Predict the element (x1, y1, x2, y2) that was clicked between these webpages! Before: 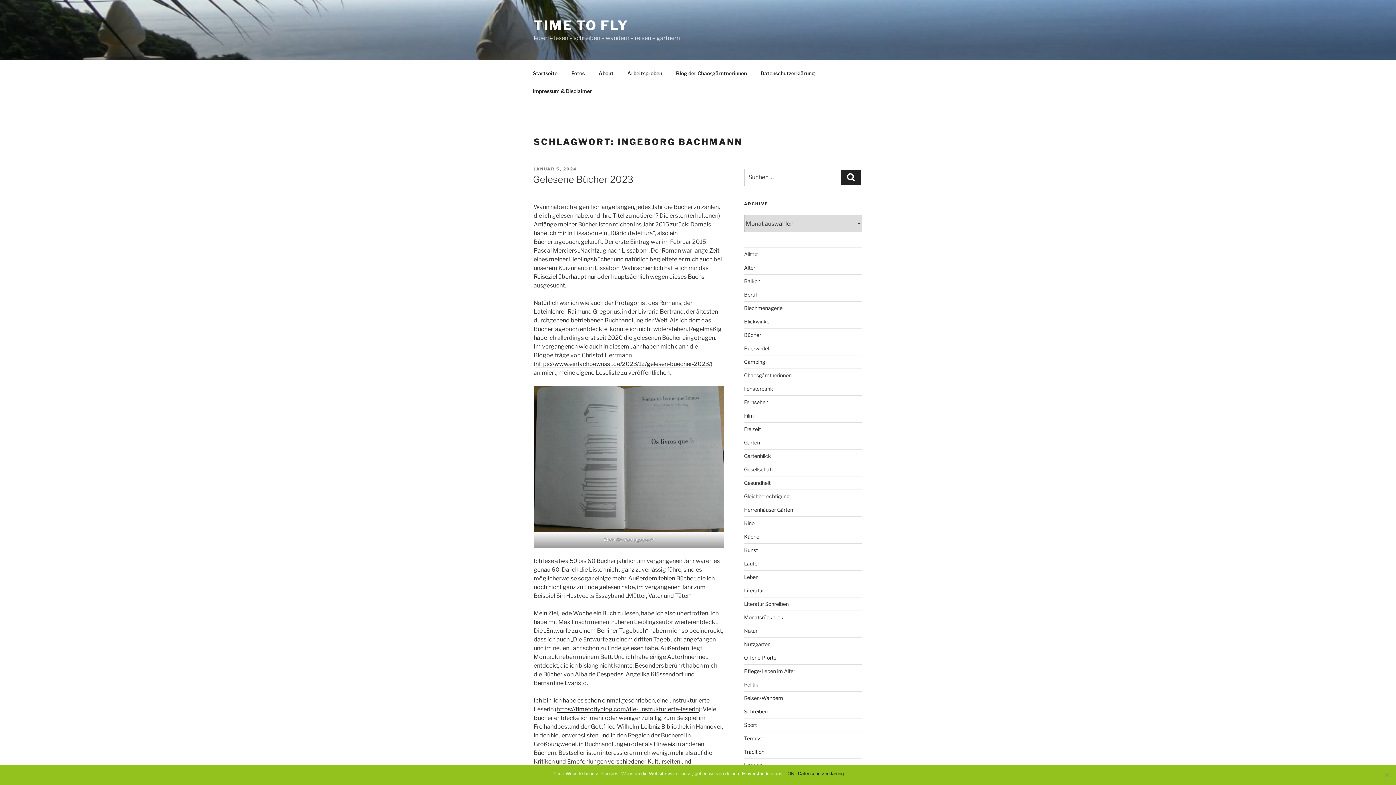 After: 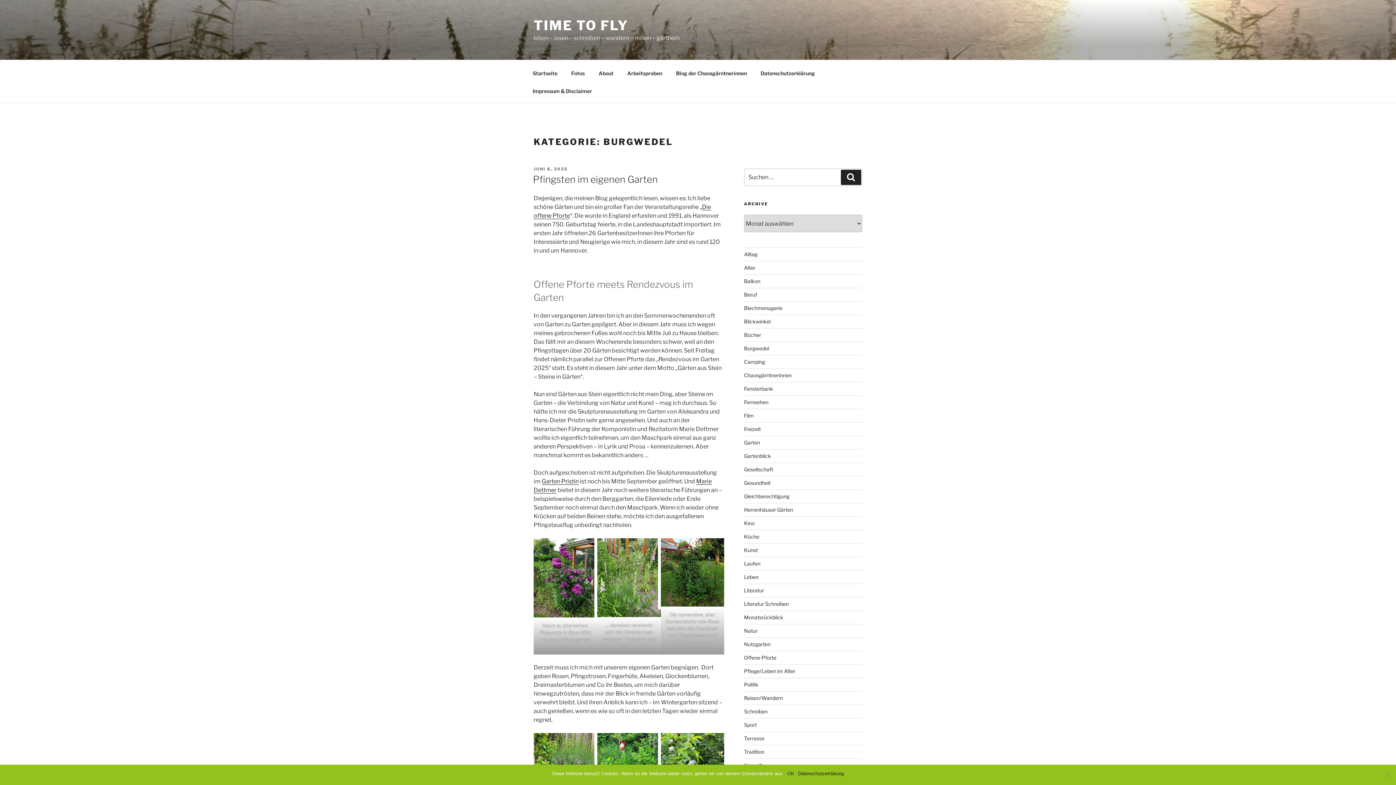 Action: bbox: (744, 345, 769, 351) label: Burgwedel